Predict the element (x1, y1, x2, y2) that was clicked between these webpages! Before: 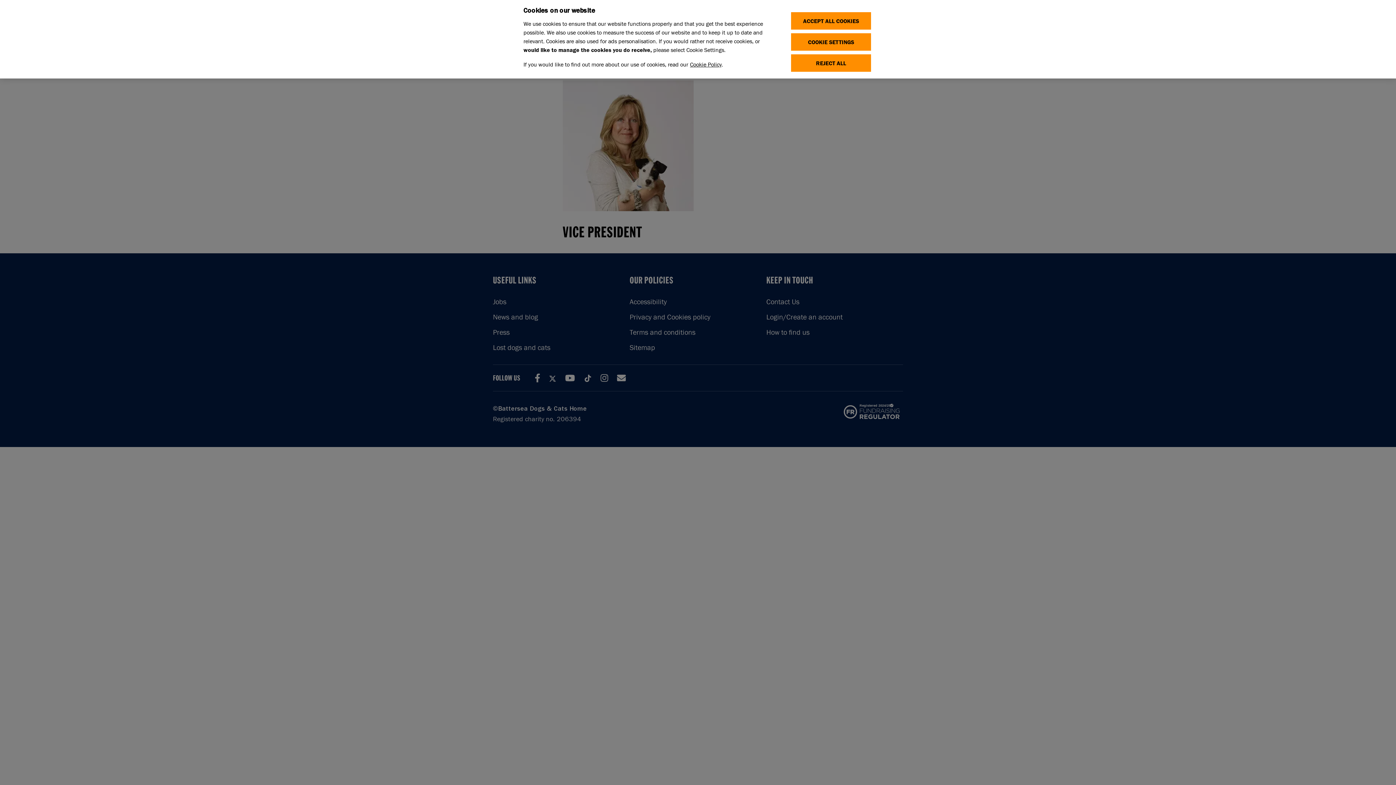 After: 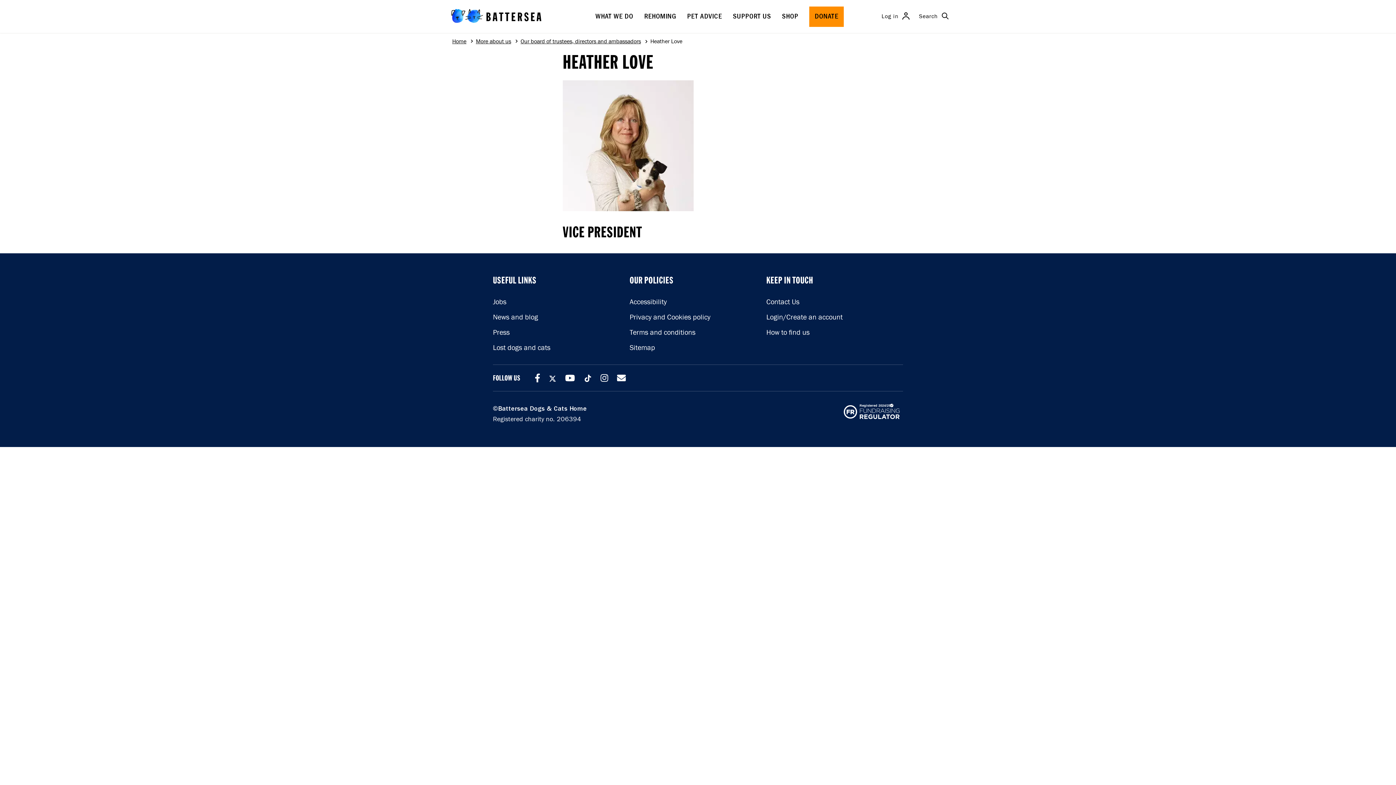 Action: label: ACCEPT ALL COOKIES bbox: (791, 7, 871, 25)